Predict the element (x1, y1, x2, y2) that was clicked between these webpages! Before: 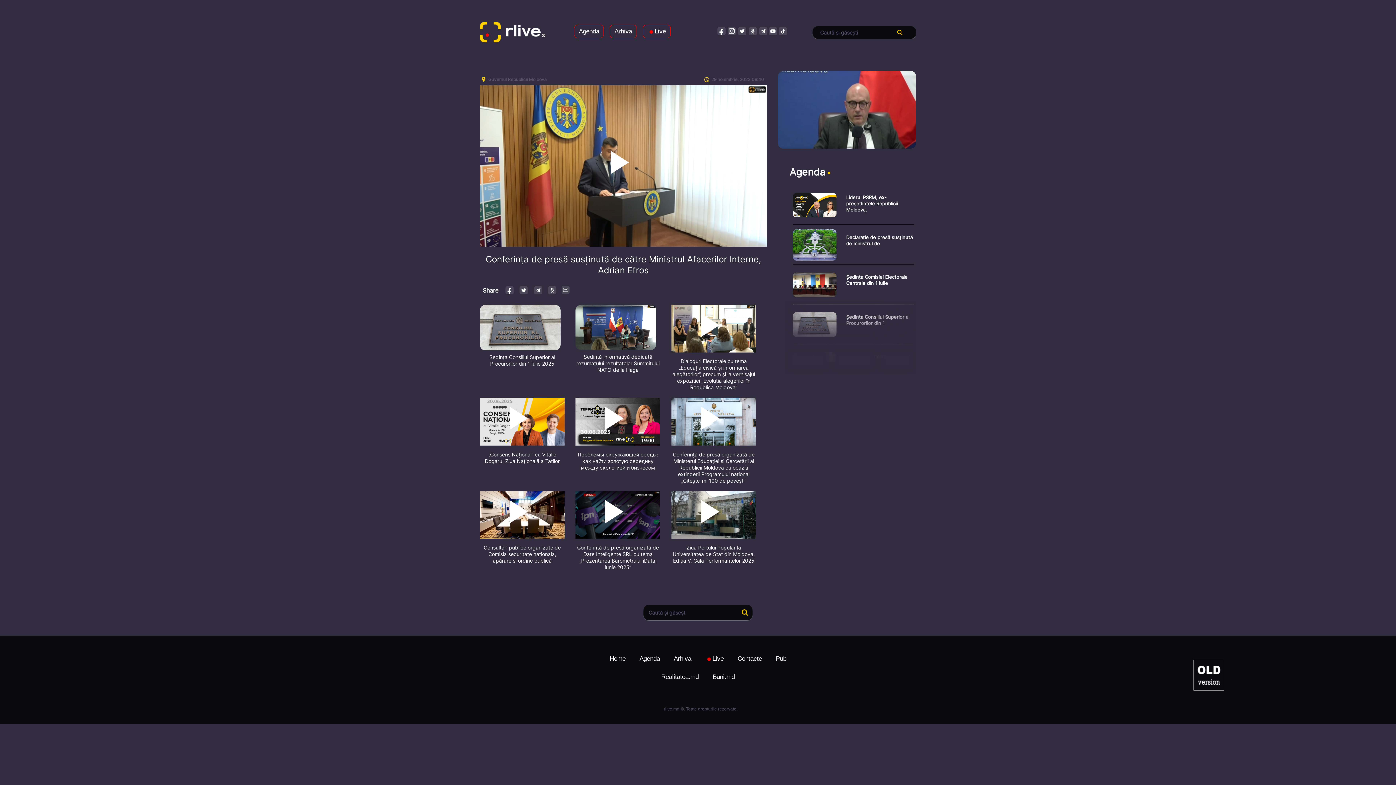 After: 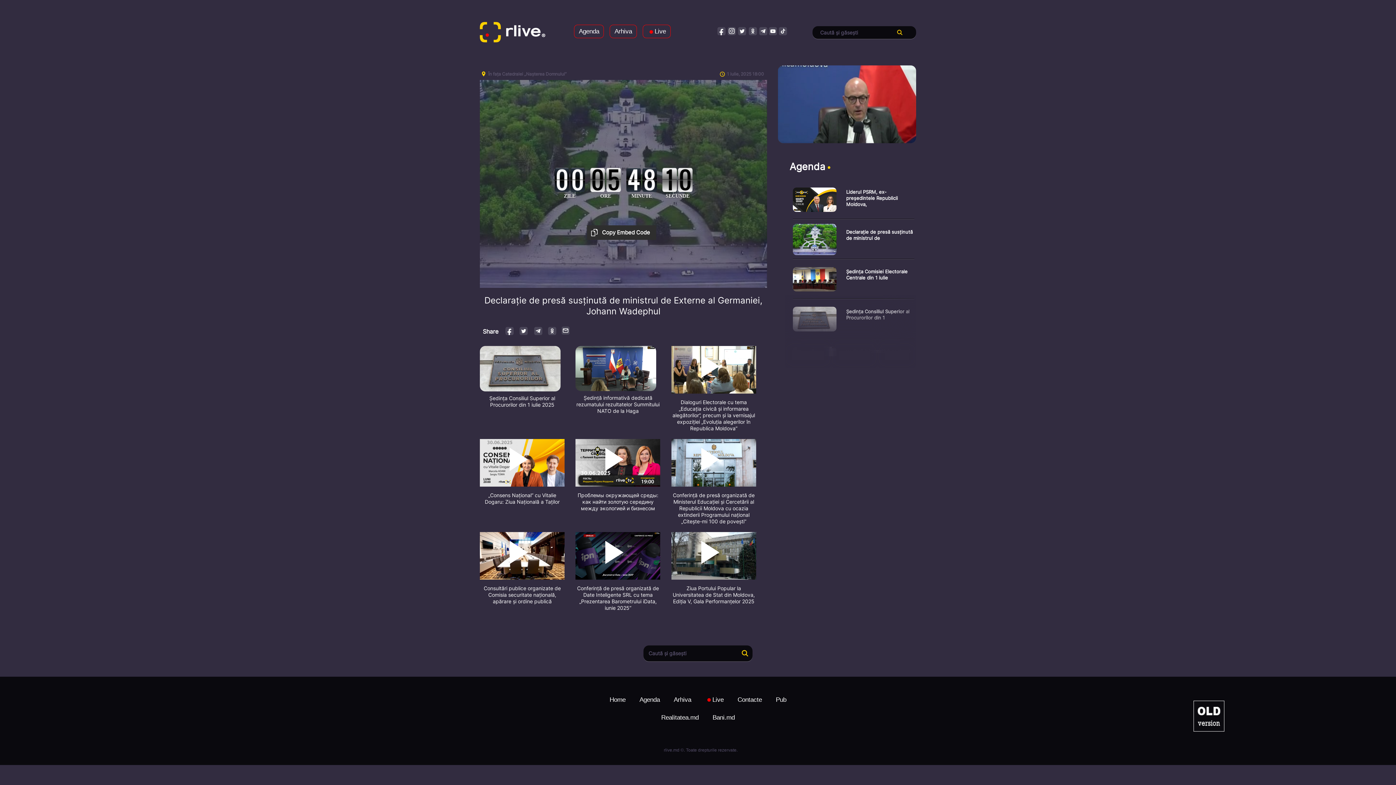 Action: bbox: (792, 228, 914, 263) label: Declarație de presă susținută de ministrul de